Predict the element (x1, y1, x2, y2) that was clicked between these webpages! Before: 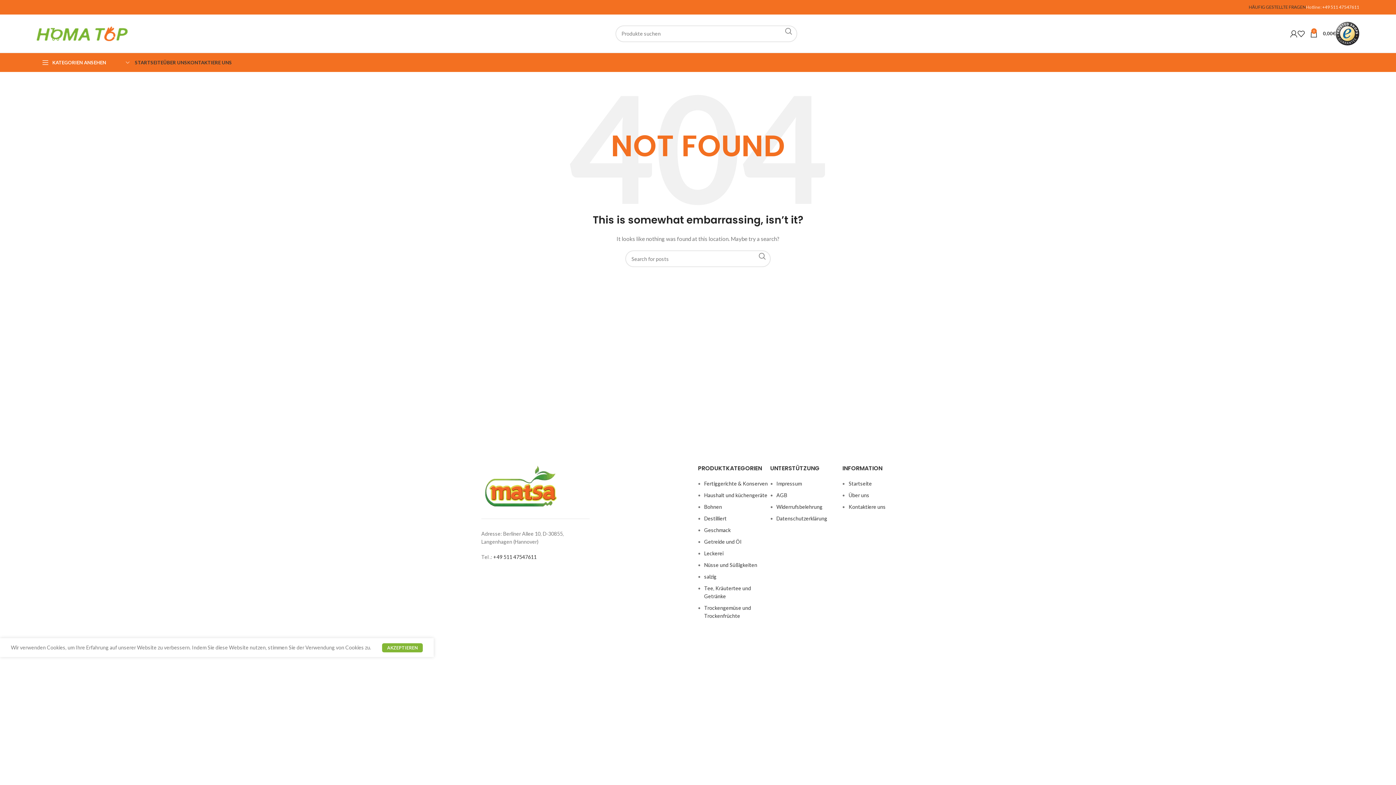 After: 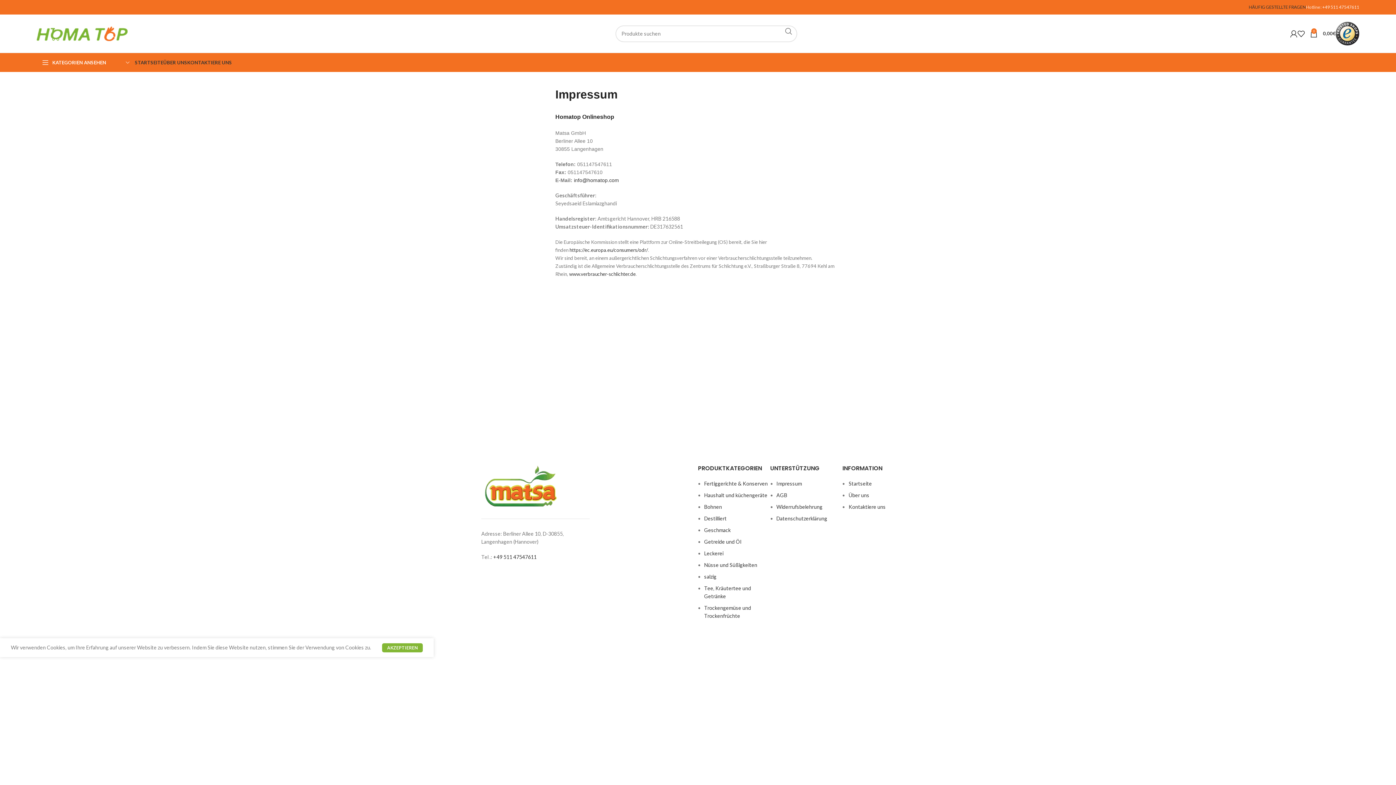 Action: bbox: (776, 480, 802, 486) label: Impressum